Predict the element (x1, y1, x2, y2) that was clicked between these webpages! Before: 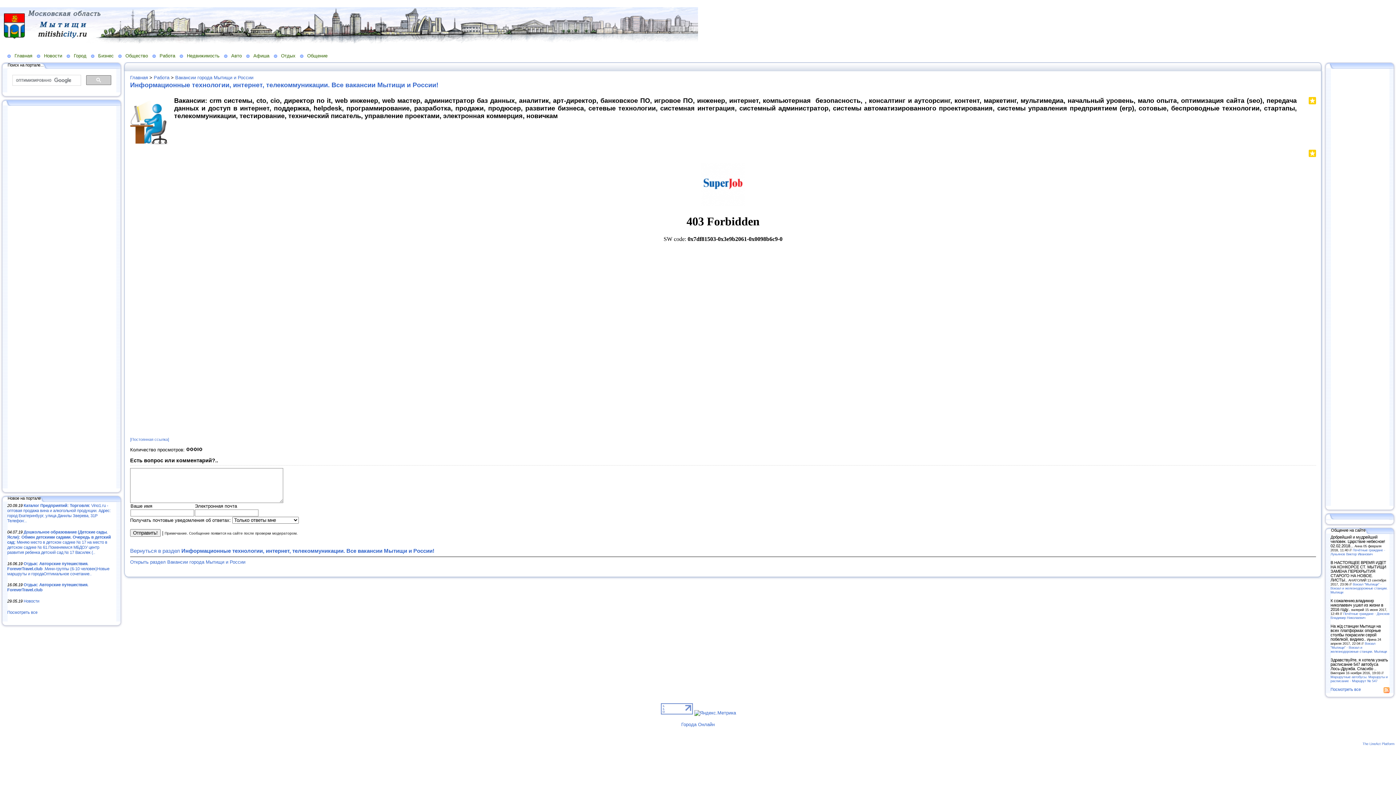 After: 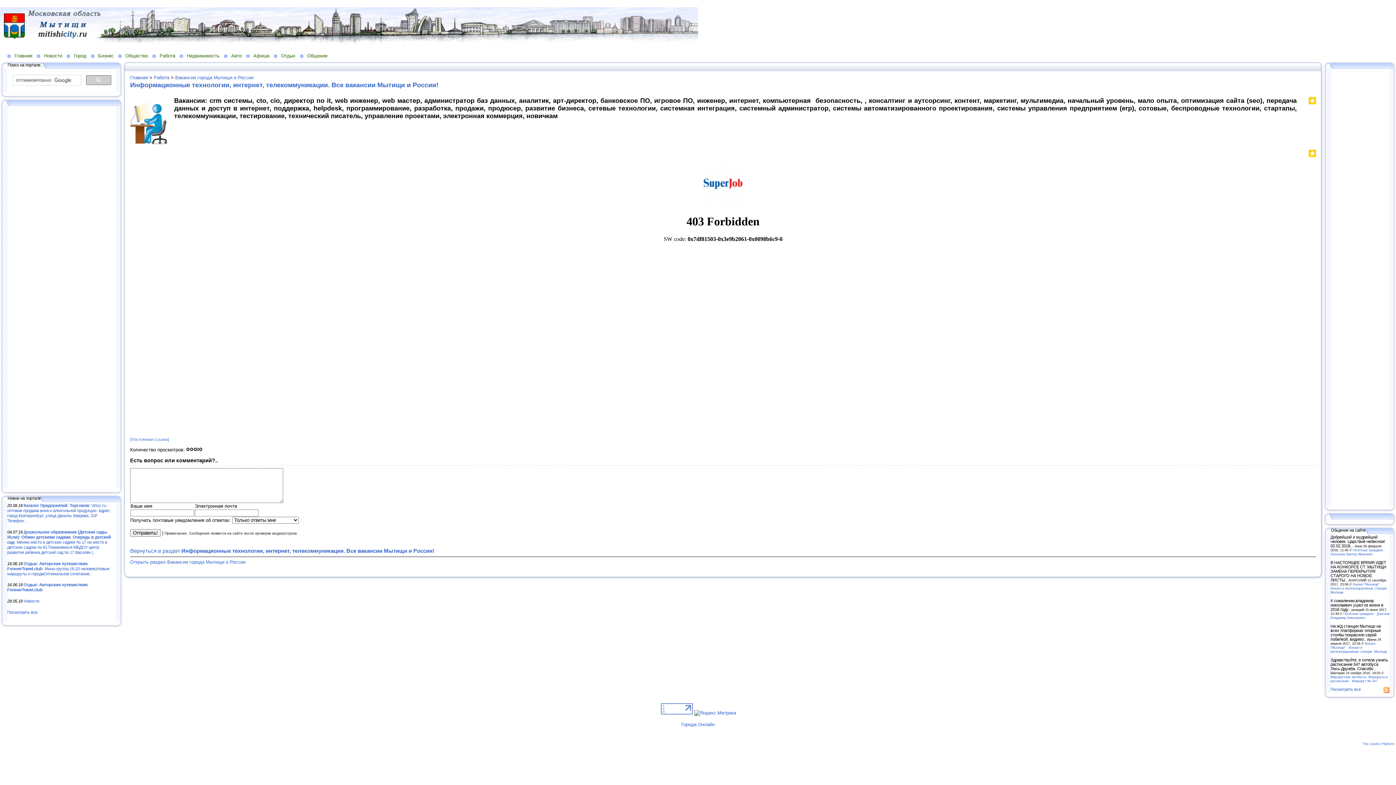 Action: bbox: (1303, 99, 1304, 106)